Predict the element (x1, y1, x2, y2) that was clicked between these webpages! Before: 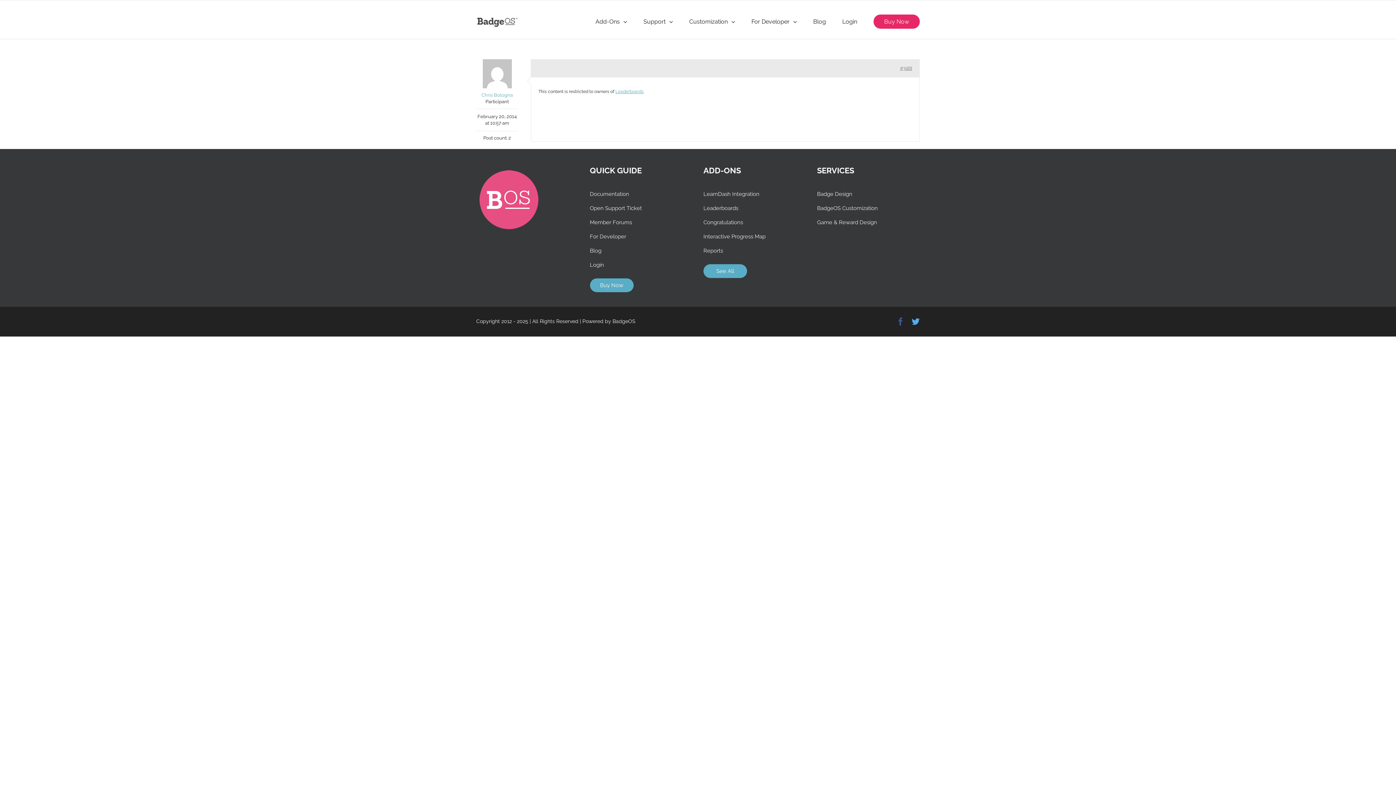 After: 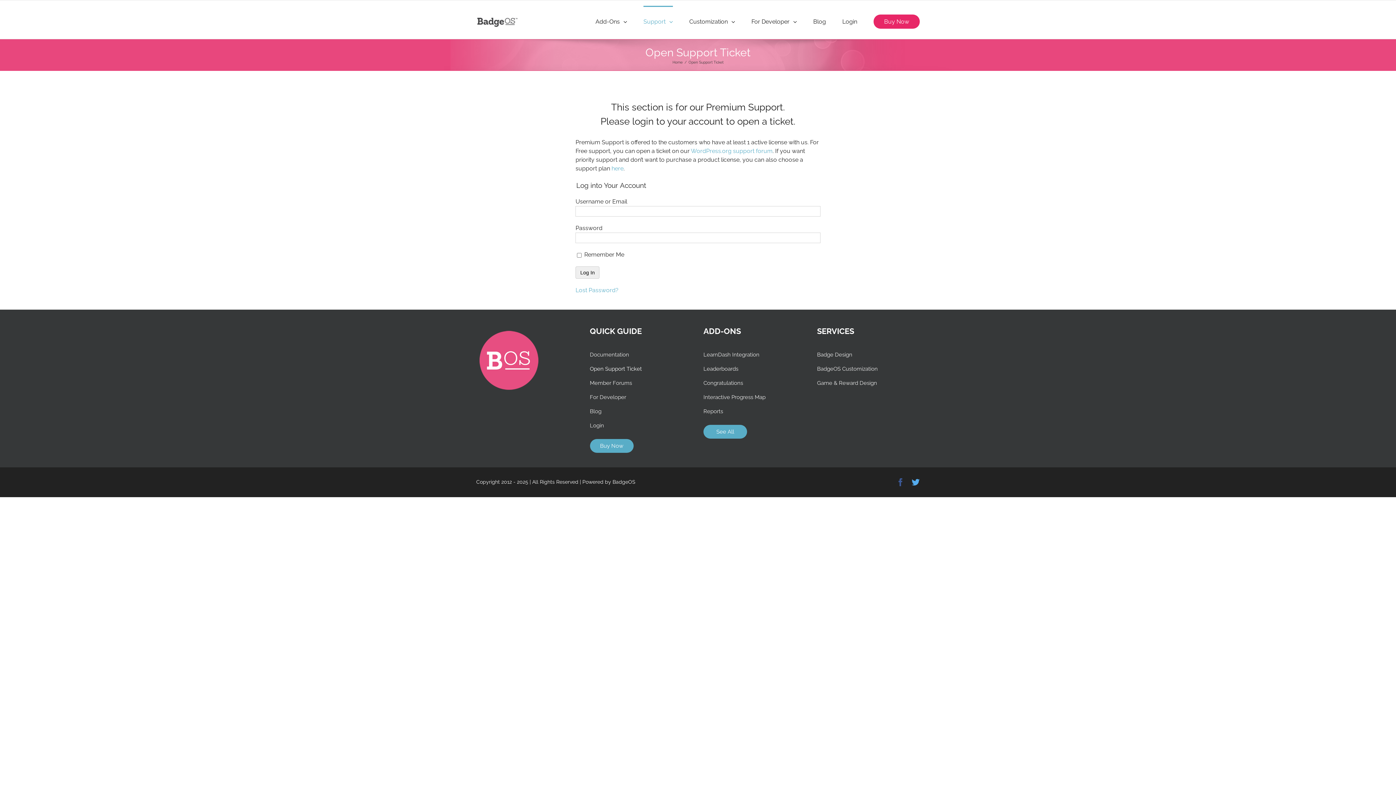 Action: label: Open Support Ticket bbox: (590, 201, 692, 215)